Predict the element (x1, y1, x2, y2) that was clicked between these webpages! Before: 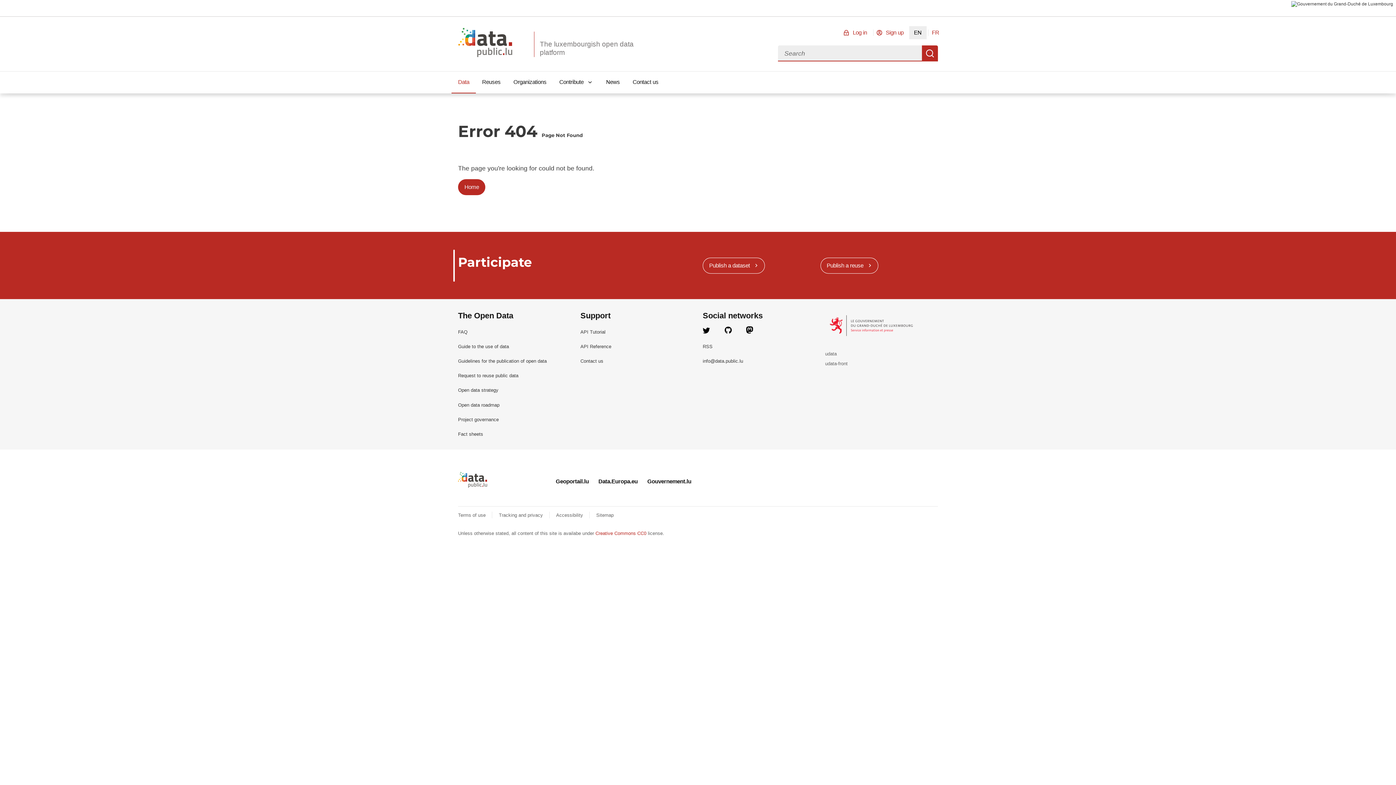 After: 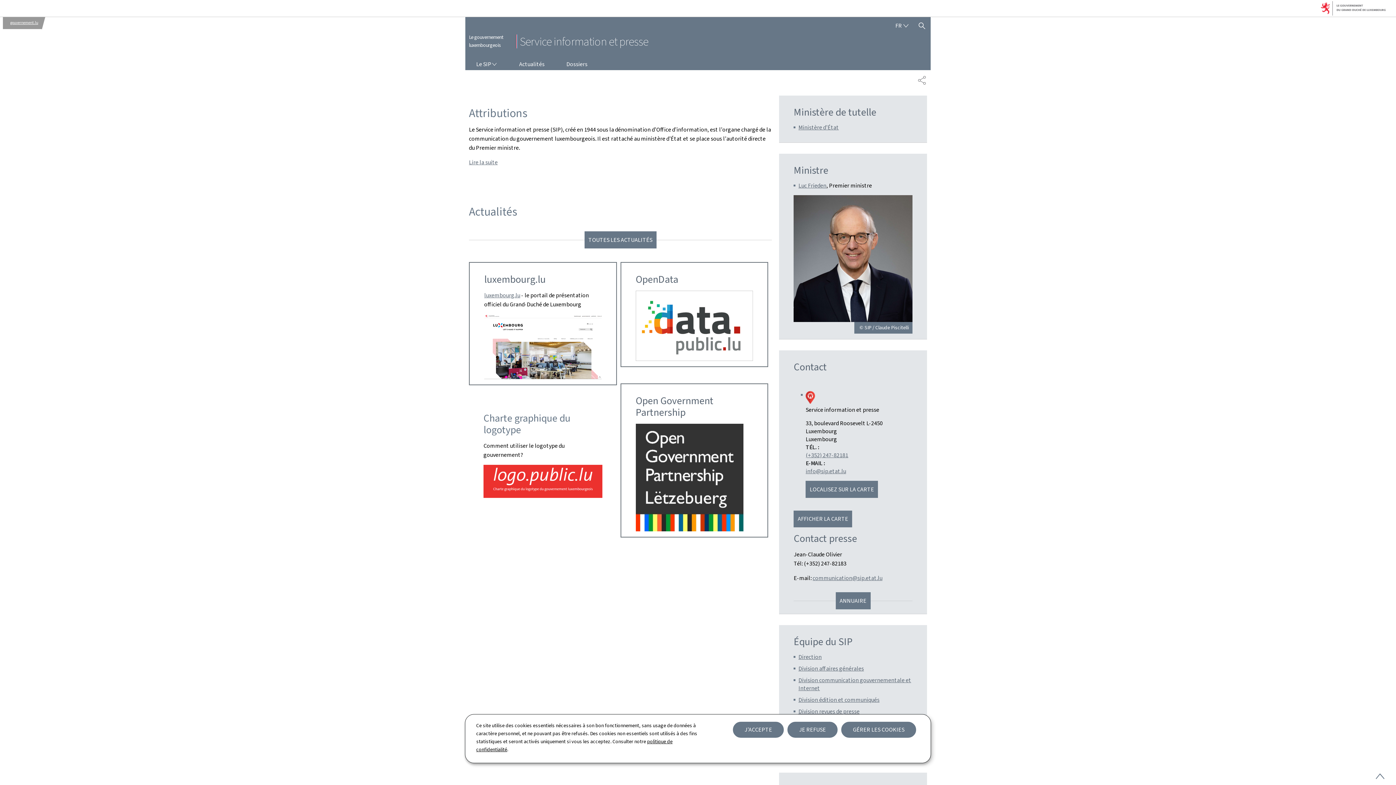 Action: label: Le Gouvernement du Grand-Duché de Luxembourg - Service Information et Presse bbox: (828, 335, 915, 340)